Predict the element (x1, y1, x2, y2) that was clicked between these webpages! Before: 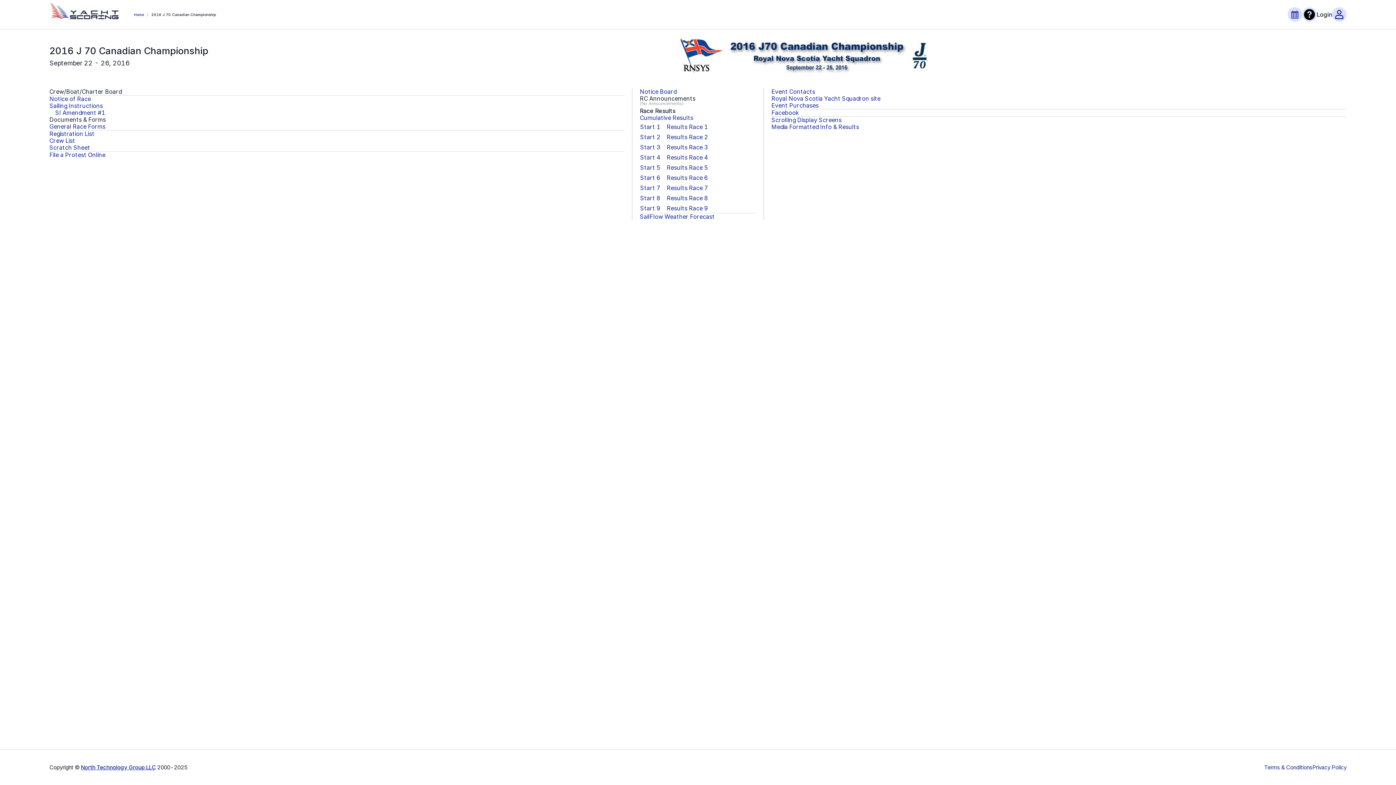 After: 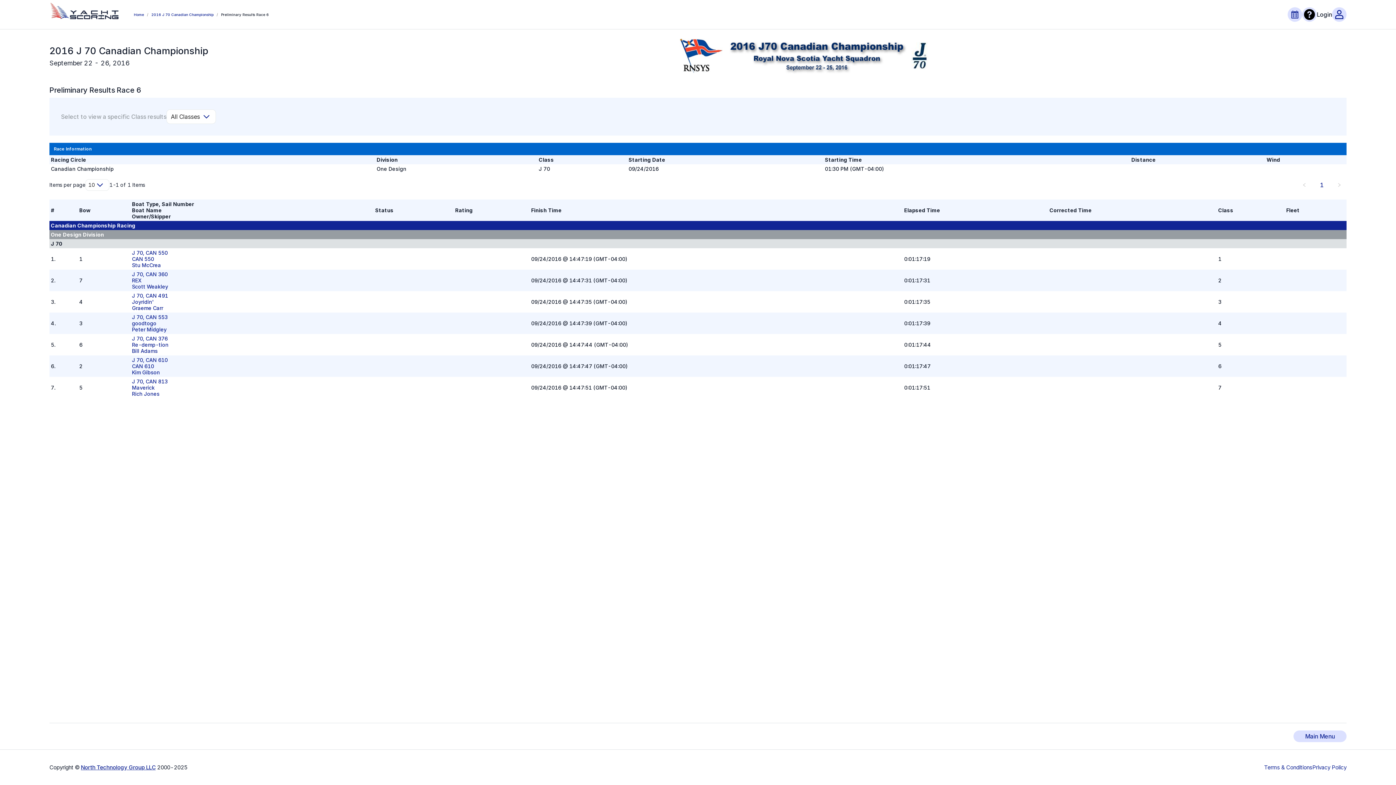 Action: label: Results Race 6 bbox: (666, 174, 708, 181)